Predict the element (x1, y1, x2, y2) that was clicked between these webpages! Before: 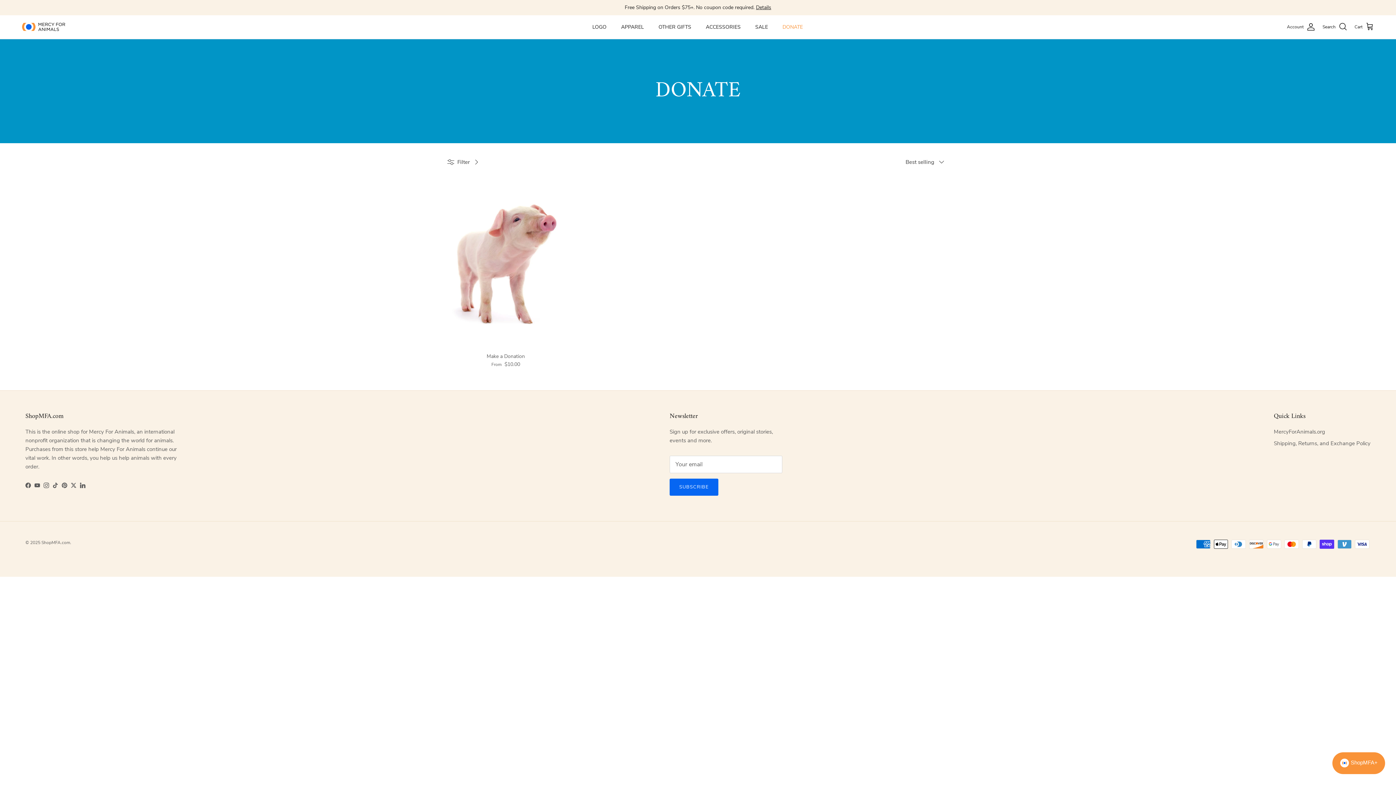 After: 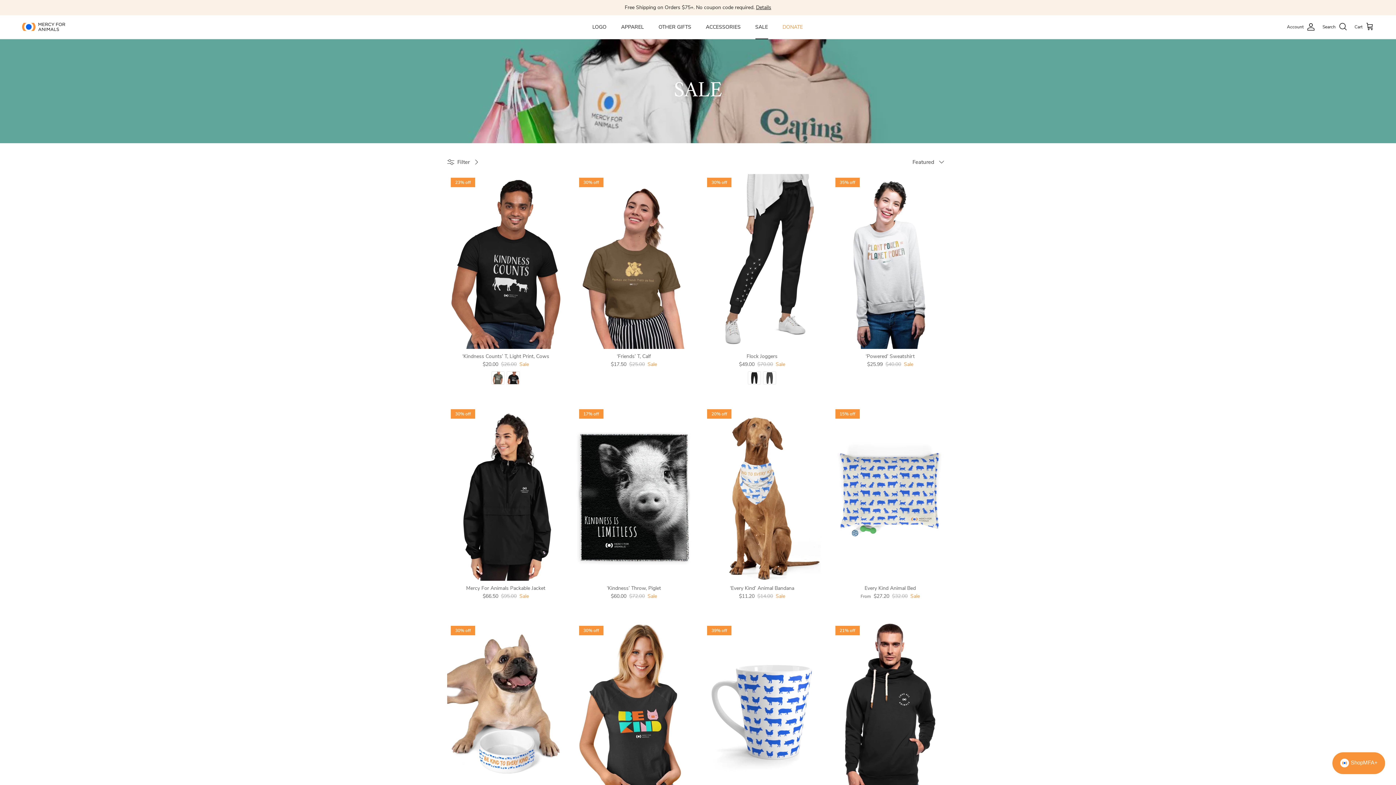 Action: bbox: (748, 15, 774, 38) label: SALE